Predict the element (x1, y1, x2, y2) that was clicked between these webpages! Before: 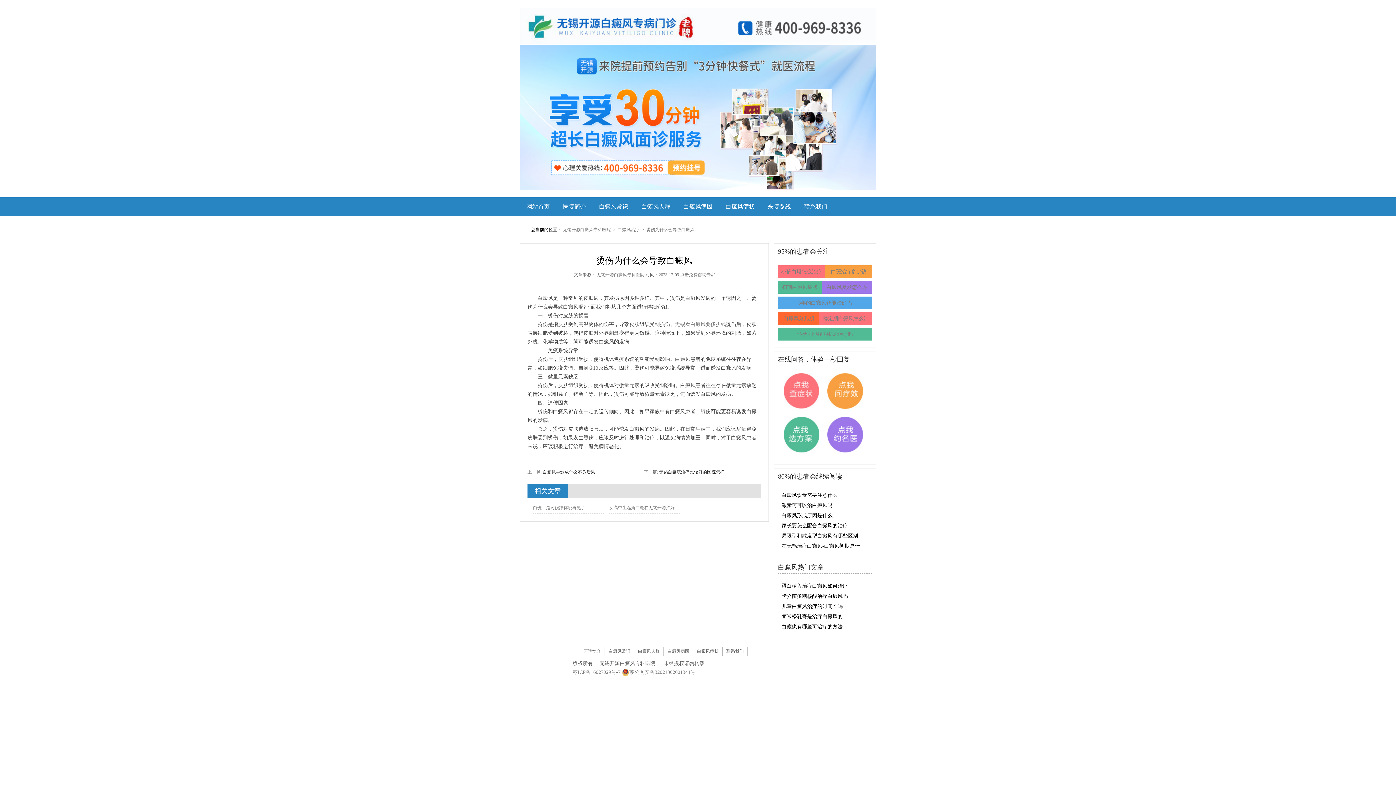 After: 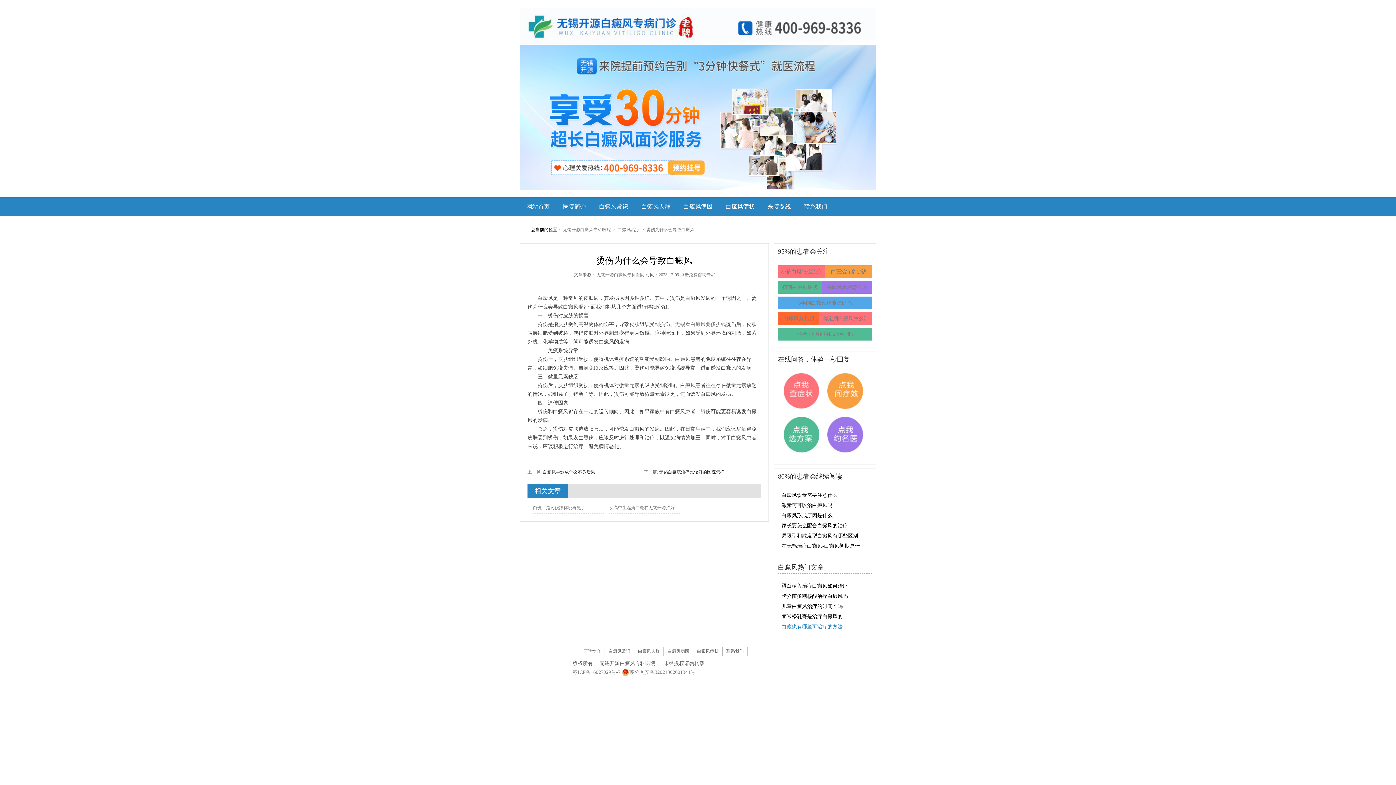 Action: bbox: (781, 624, 842, 629) label: 白癫疯有哪些可治疗的方法